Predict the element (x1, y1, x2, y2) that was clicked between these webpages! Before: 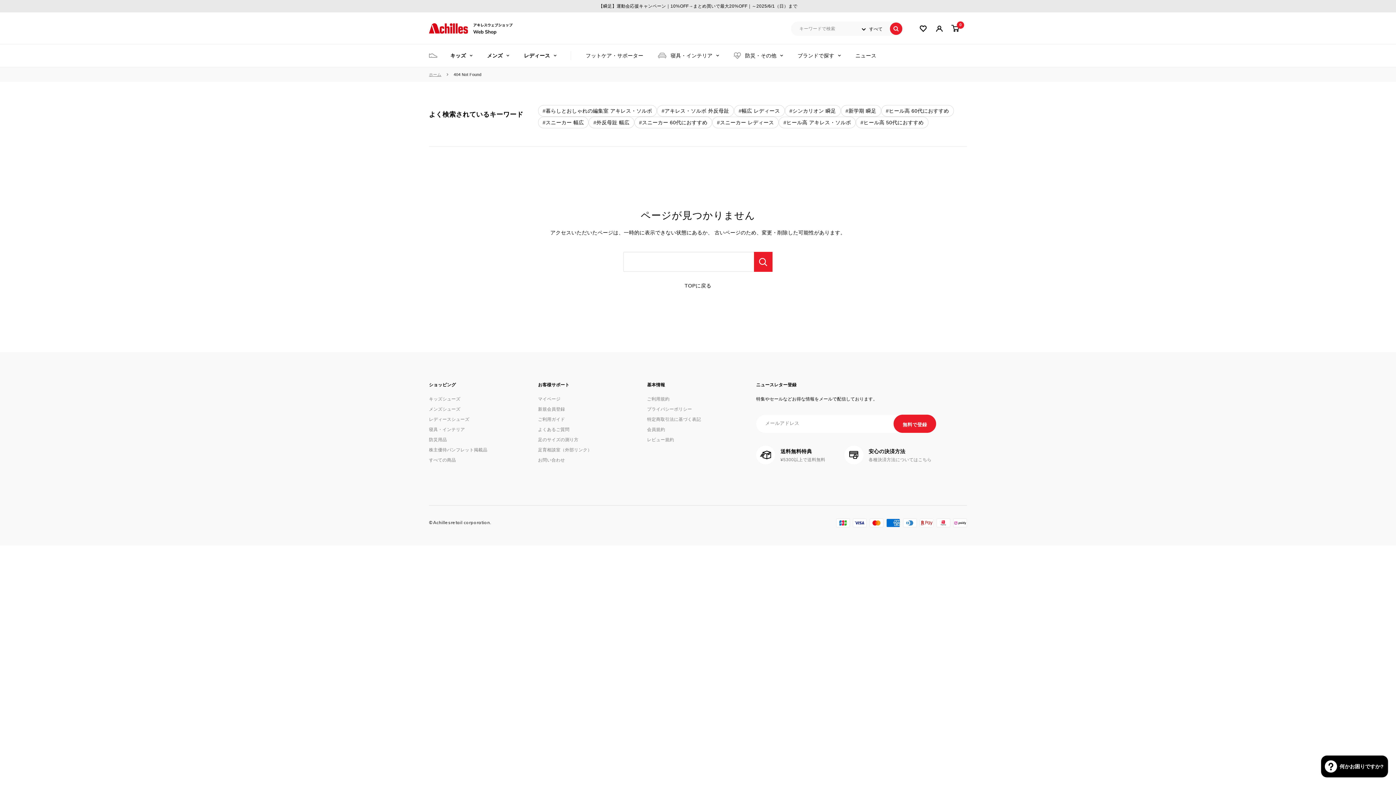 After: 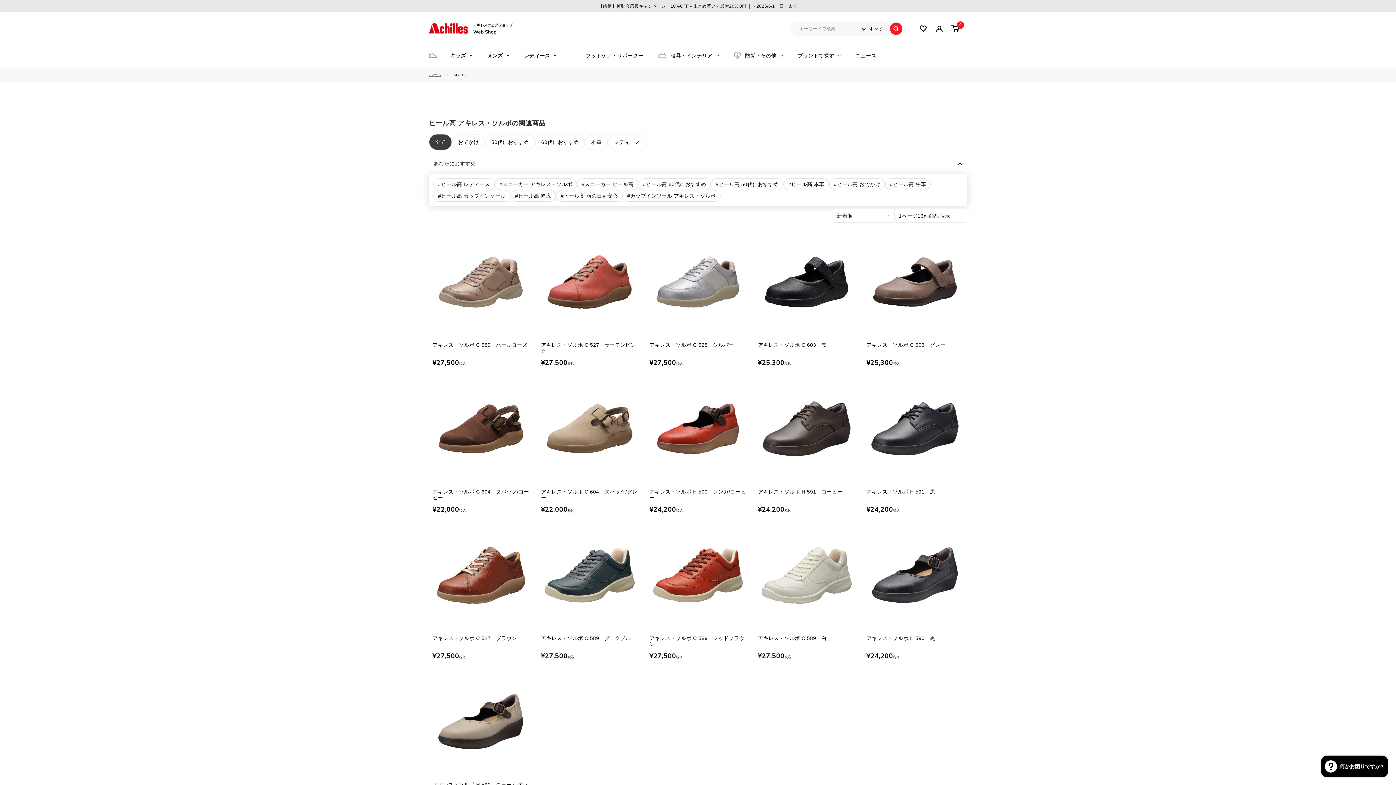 Action: bbox: (778, 116, 855, 128) label: ヒール高 アキレス・ソルボ